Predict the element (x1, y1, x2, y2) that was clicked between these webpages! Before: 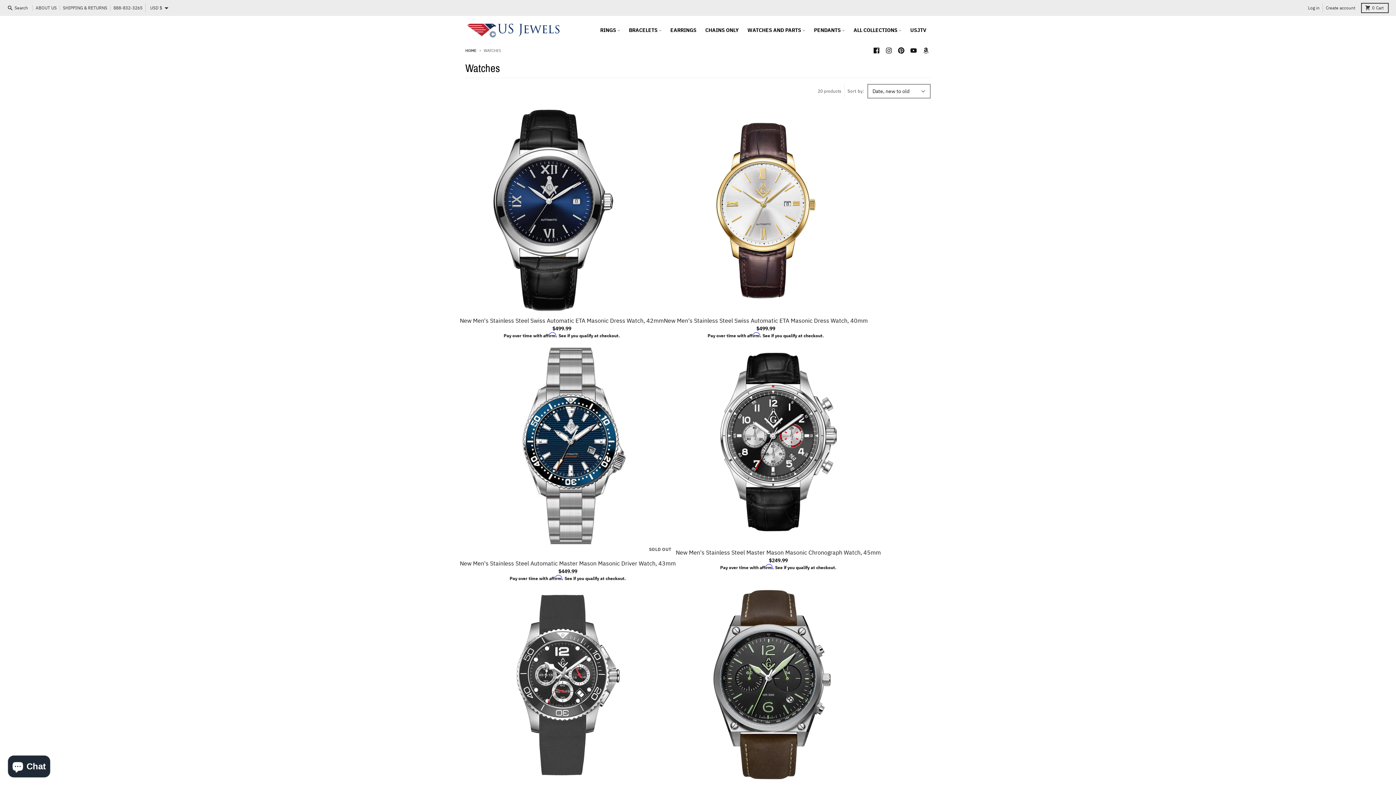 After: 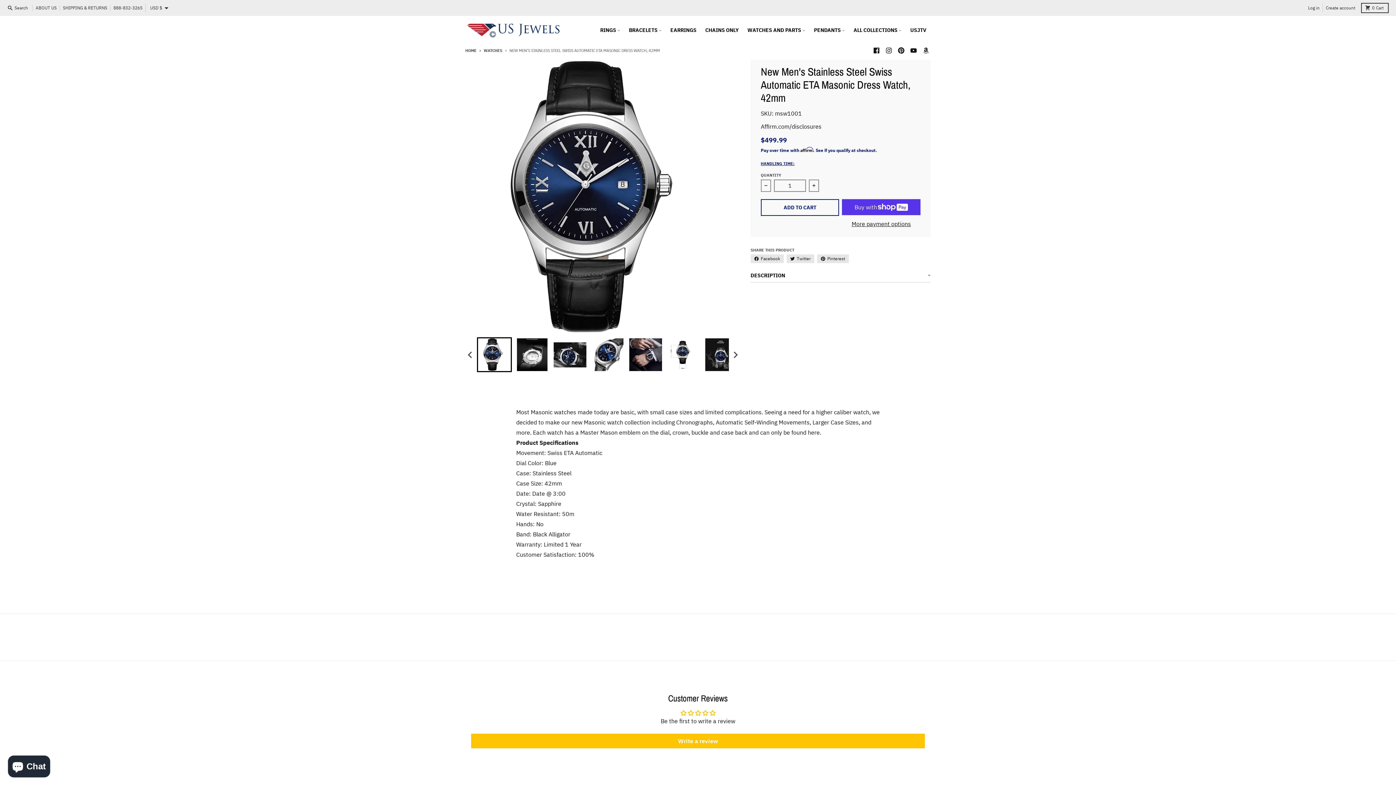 Action: bbox: (460, 108, 664, 312)